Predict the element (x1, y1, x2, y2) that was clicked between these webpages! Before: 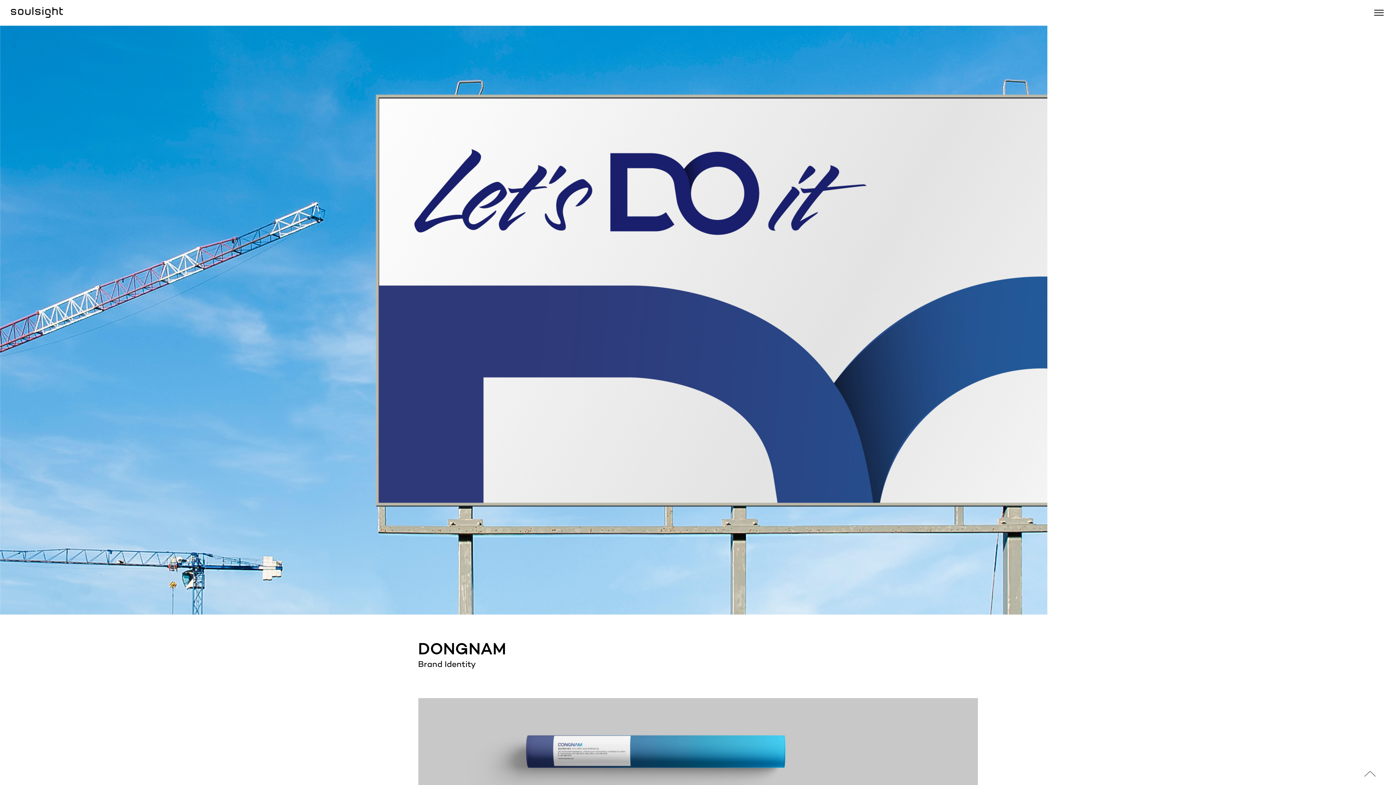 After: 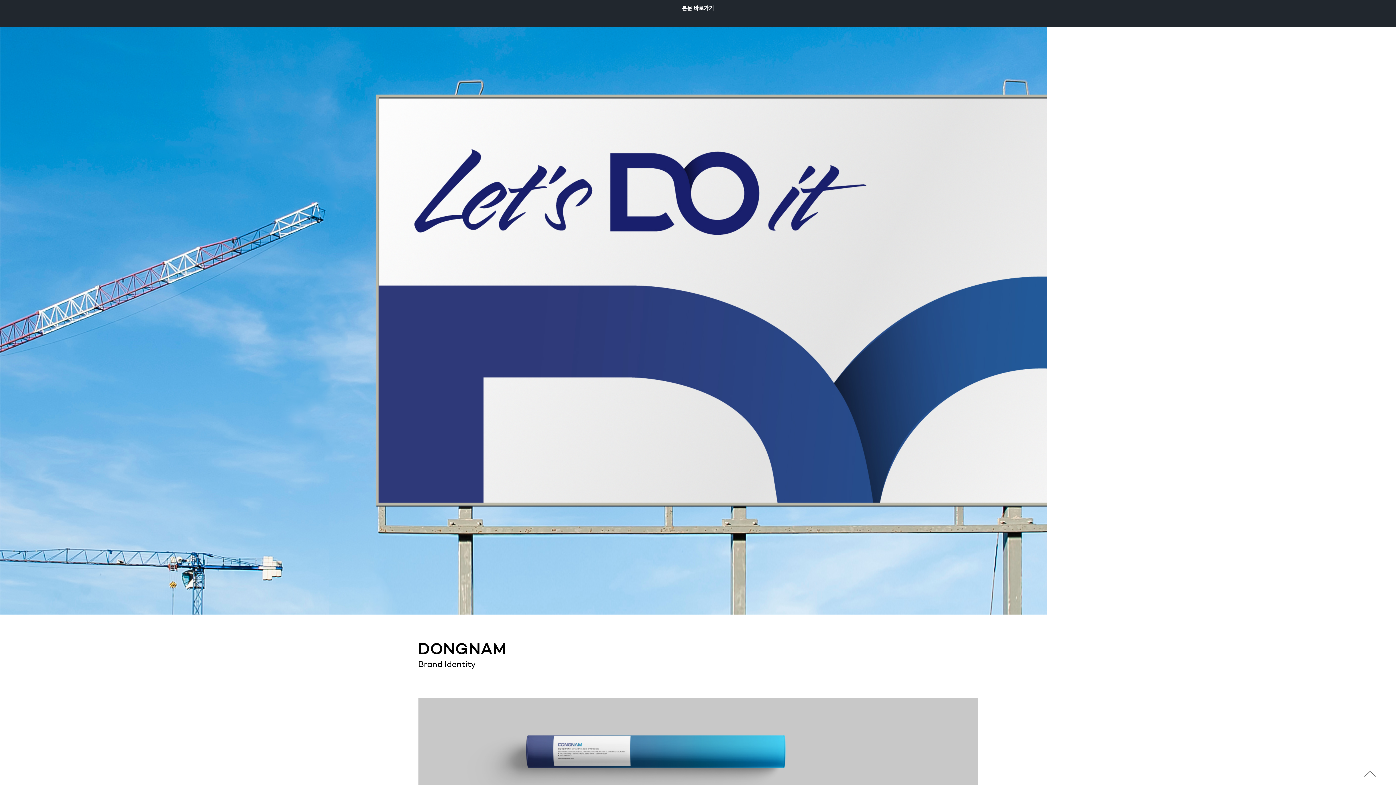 Action: bbox: (0, 0, 0, 0) label: 본문 바로가기